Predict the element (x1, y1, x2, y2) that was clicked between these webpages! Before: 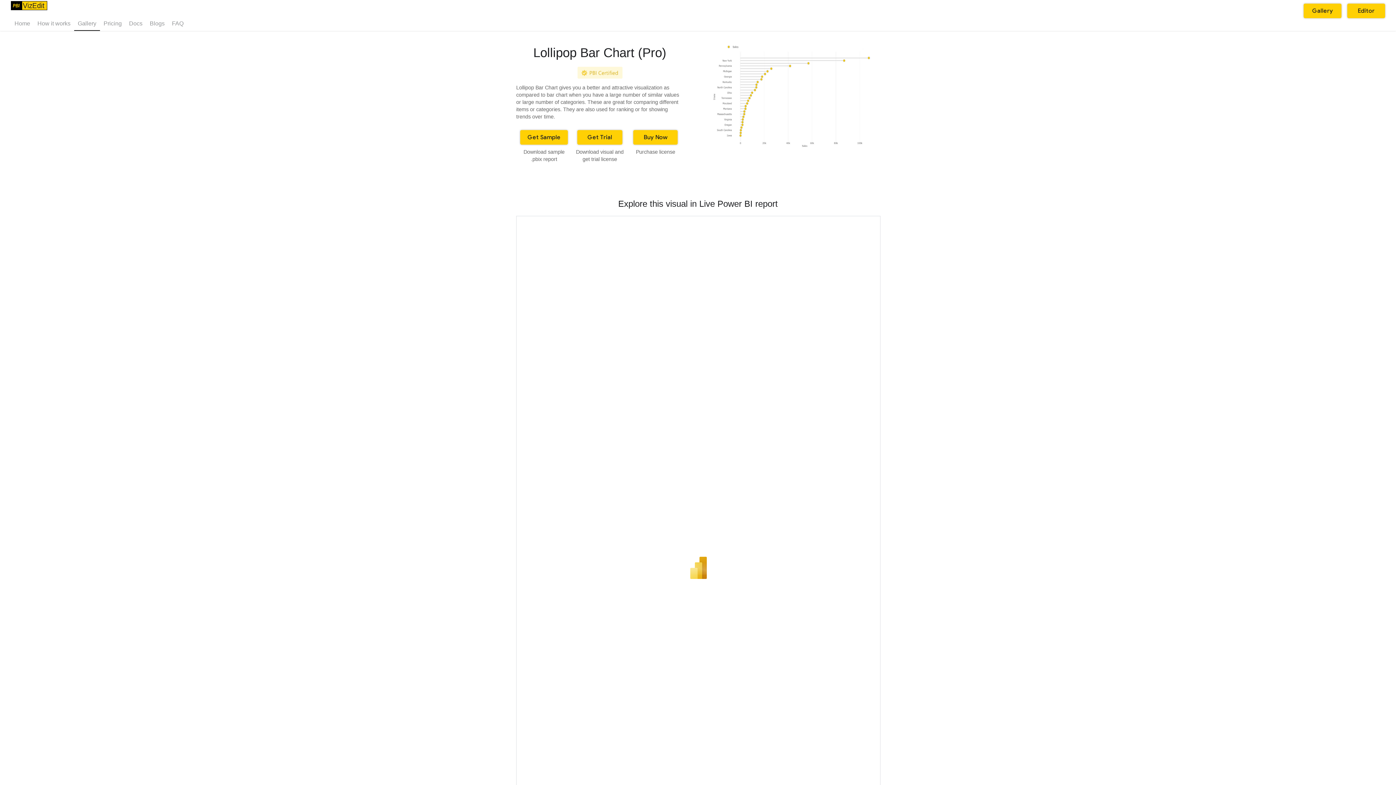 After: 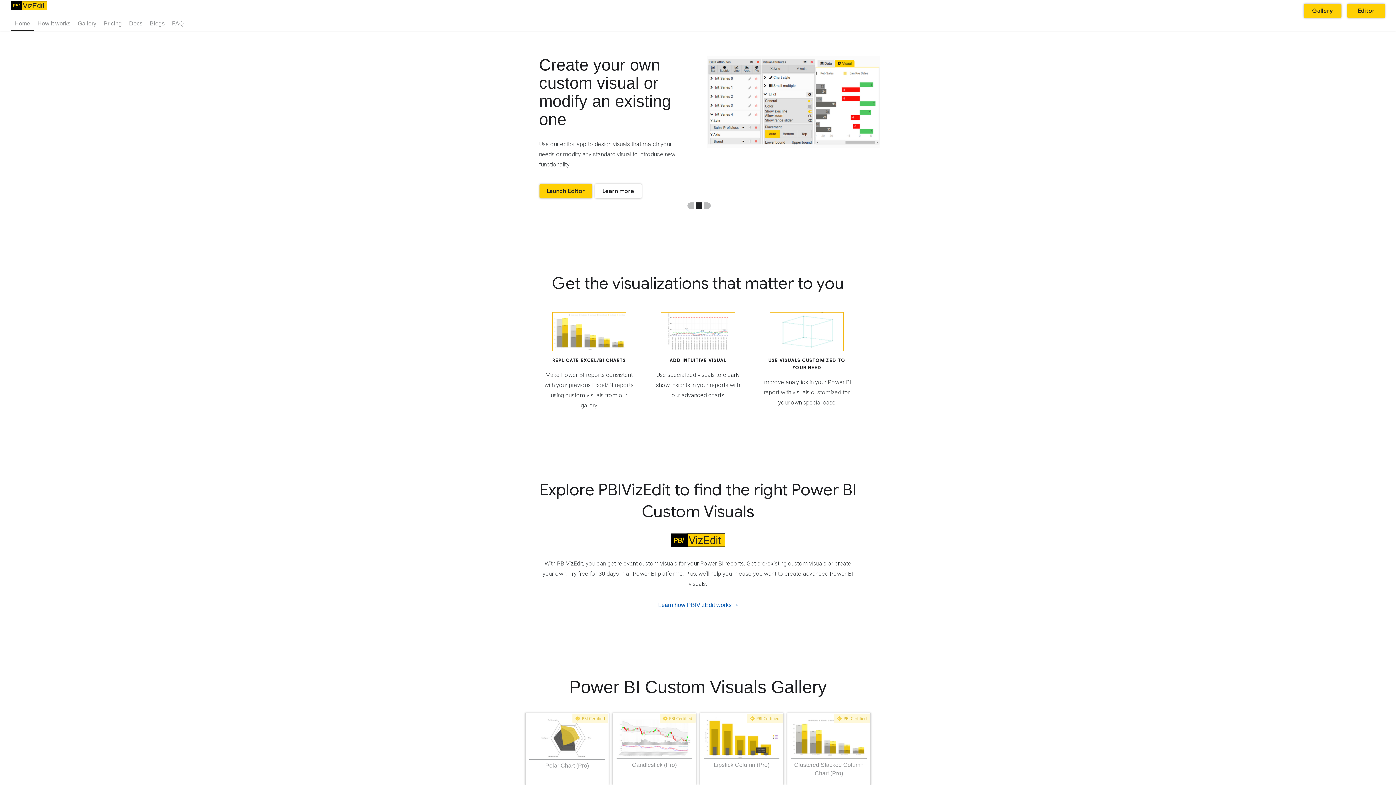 Action: label: PBI
Viz
Edit bbox: (10, 5, 47, 11)